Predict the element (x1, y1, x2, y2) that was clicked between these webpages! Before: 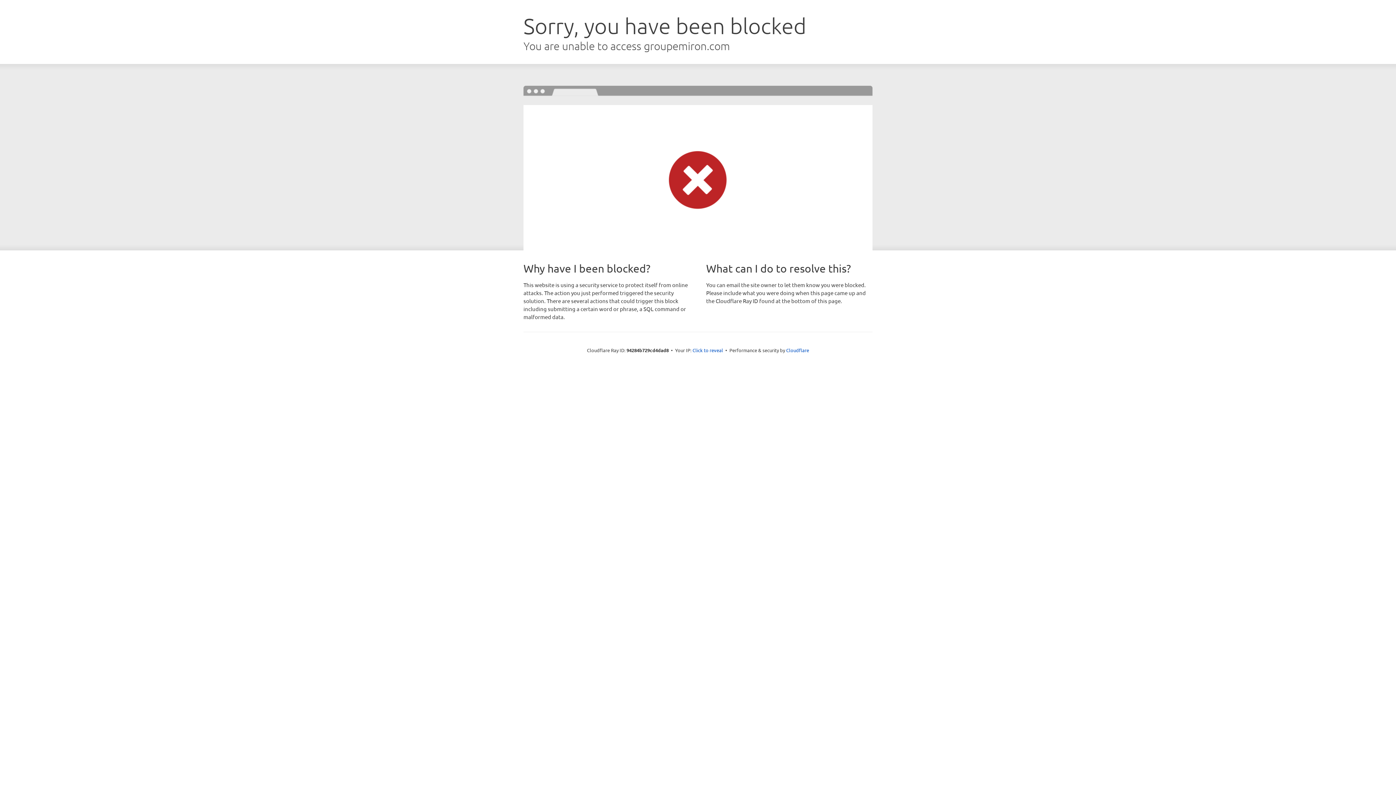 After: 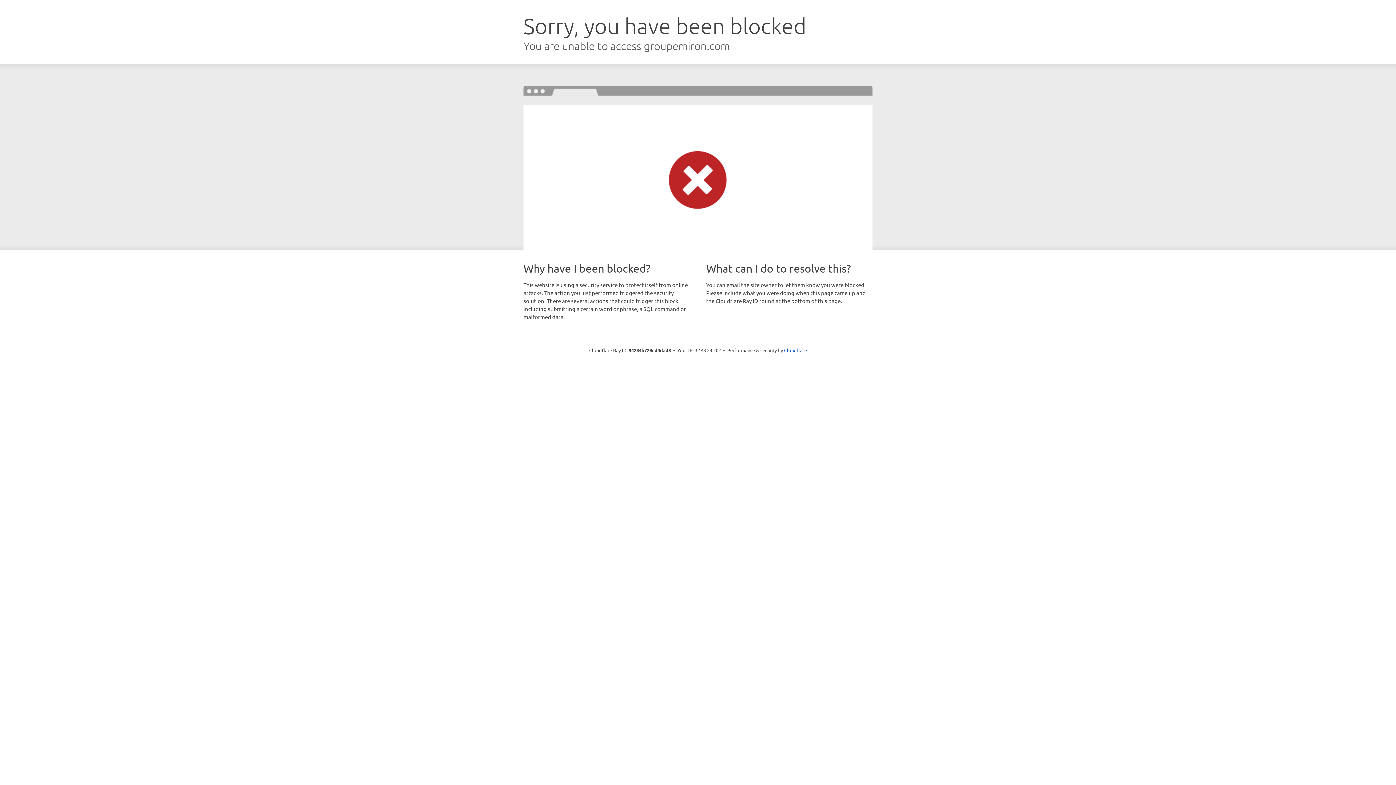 Action: bbox: (692, 346, 723, 353) label: Click to reveal